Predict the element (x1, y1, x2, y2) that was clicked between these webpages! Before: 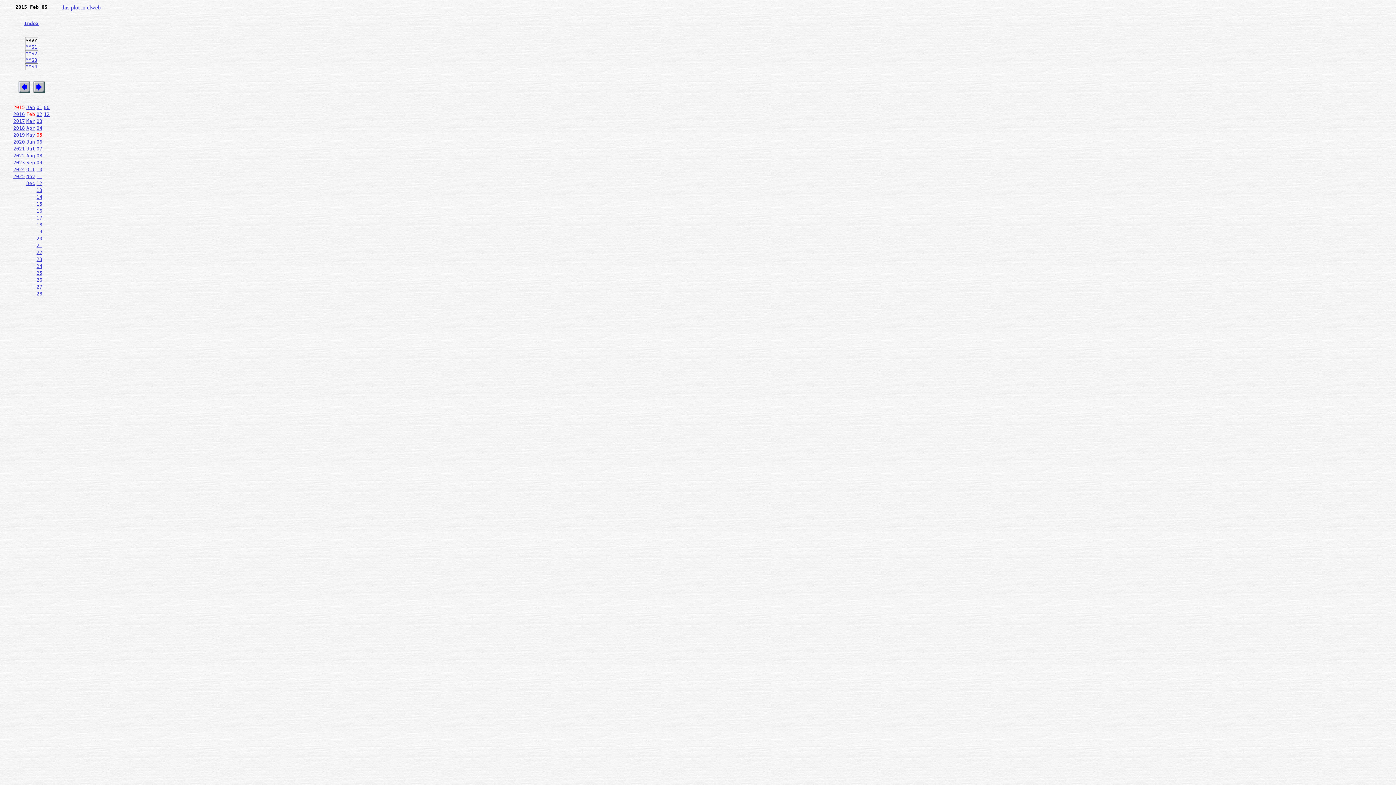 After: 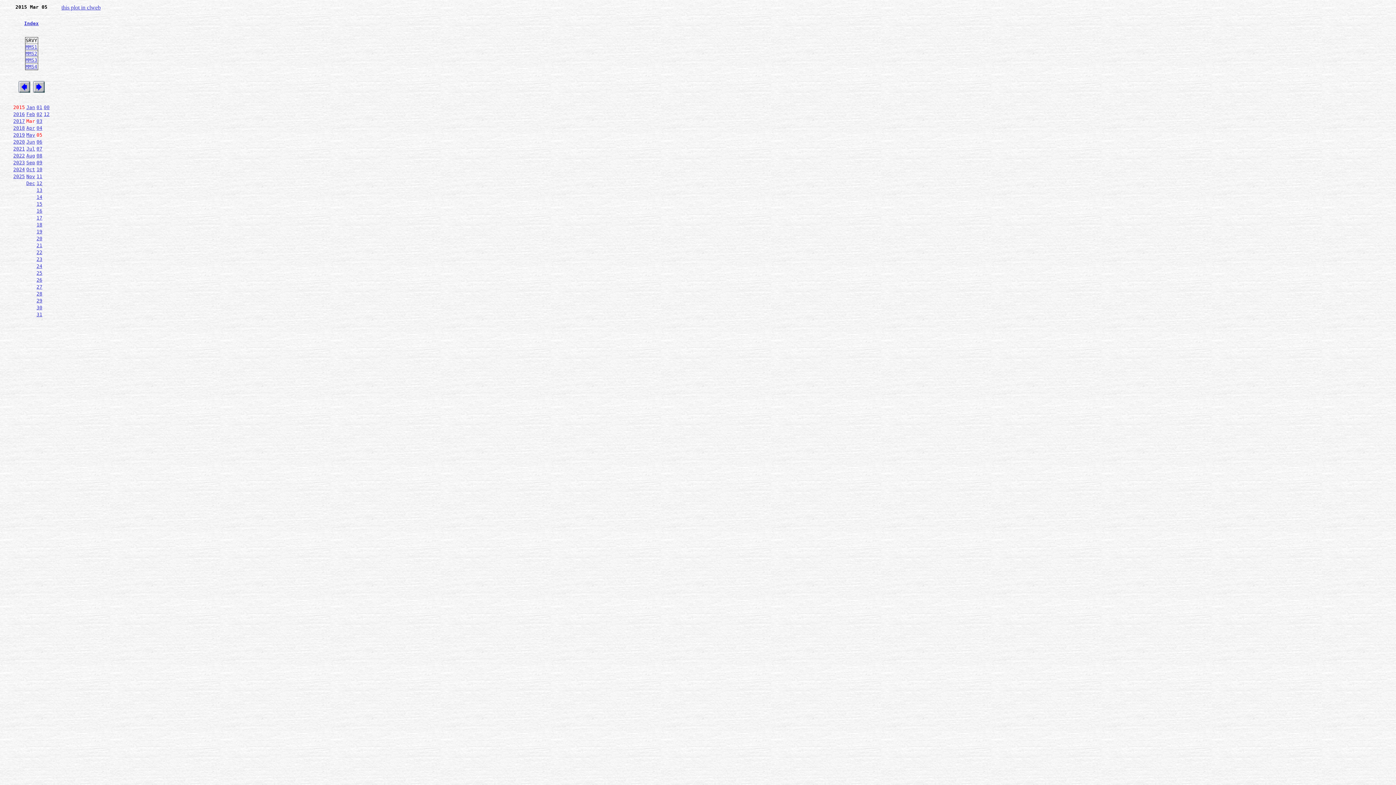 Action: label: Mar bbox: (26, 118, 35, 124)